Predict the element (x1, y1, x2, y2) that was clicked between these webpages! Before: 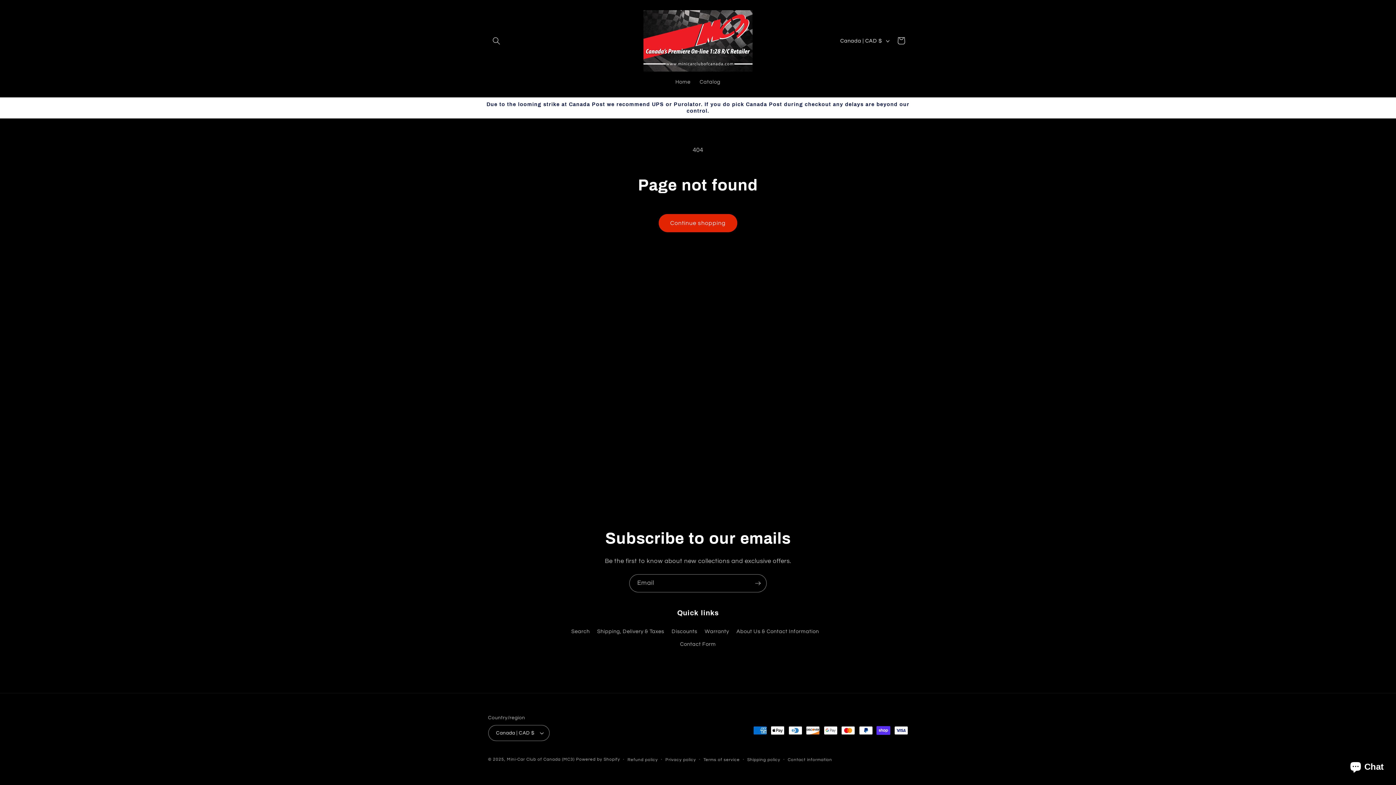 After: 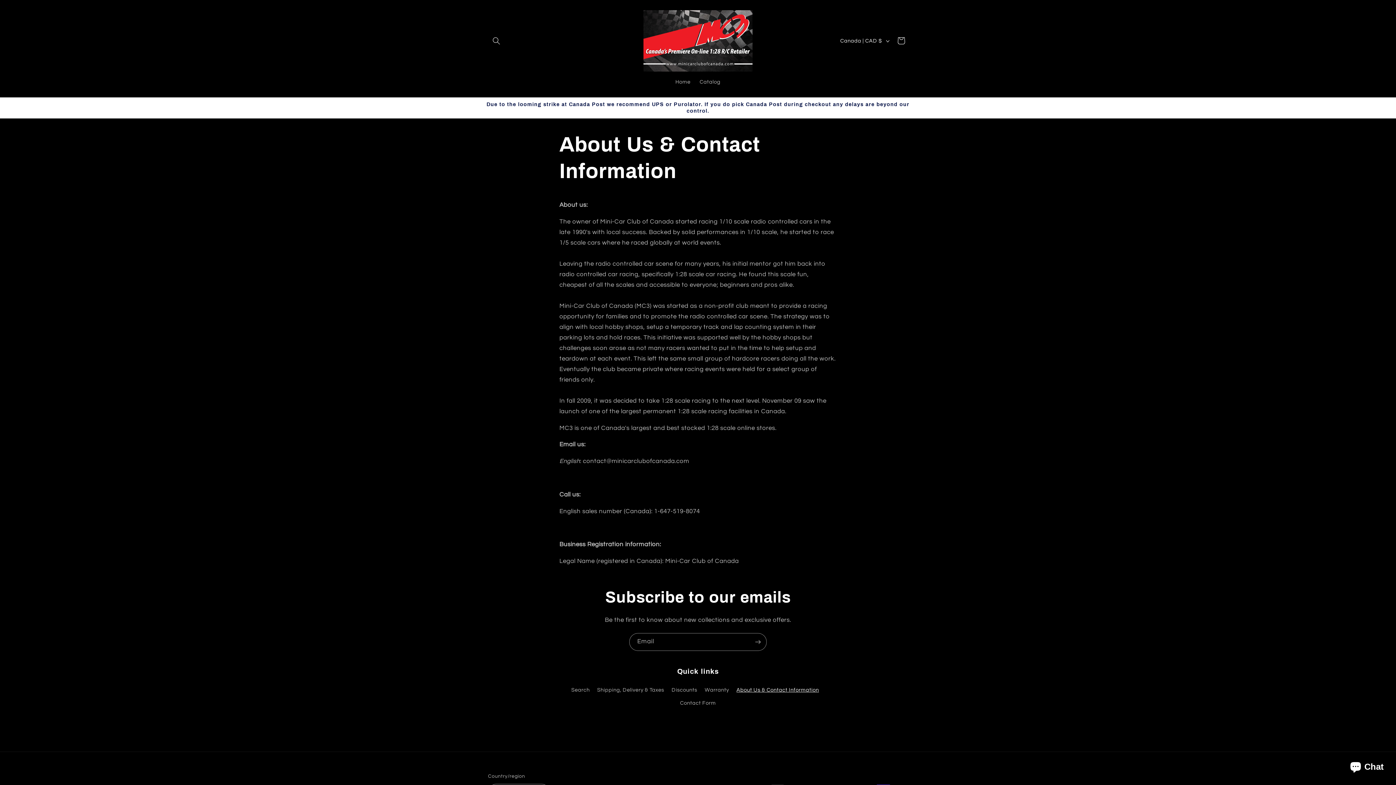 Action: label: About Us & Contact Information bbox: (736, 625, 819, 638)